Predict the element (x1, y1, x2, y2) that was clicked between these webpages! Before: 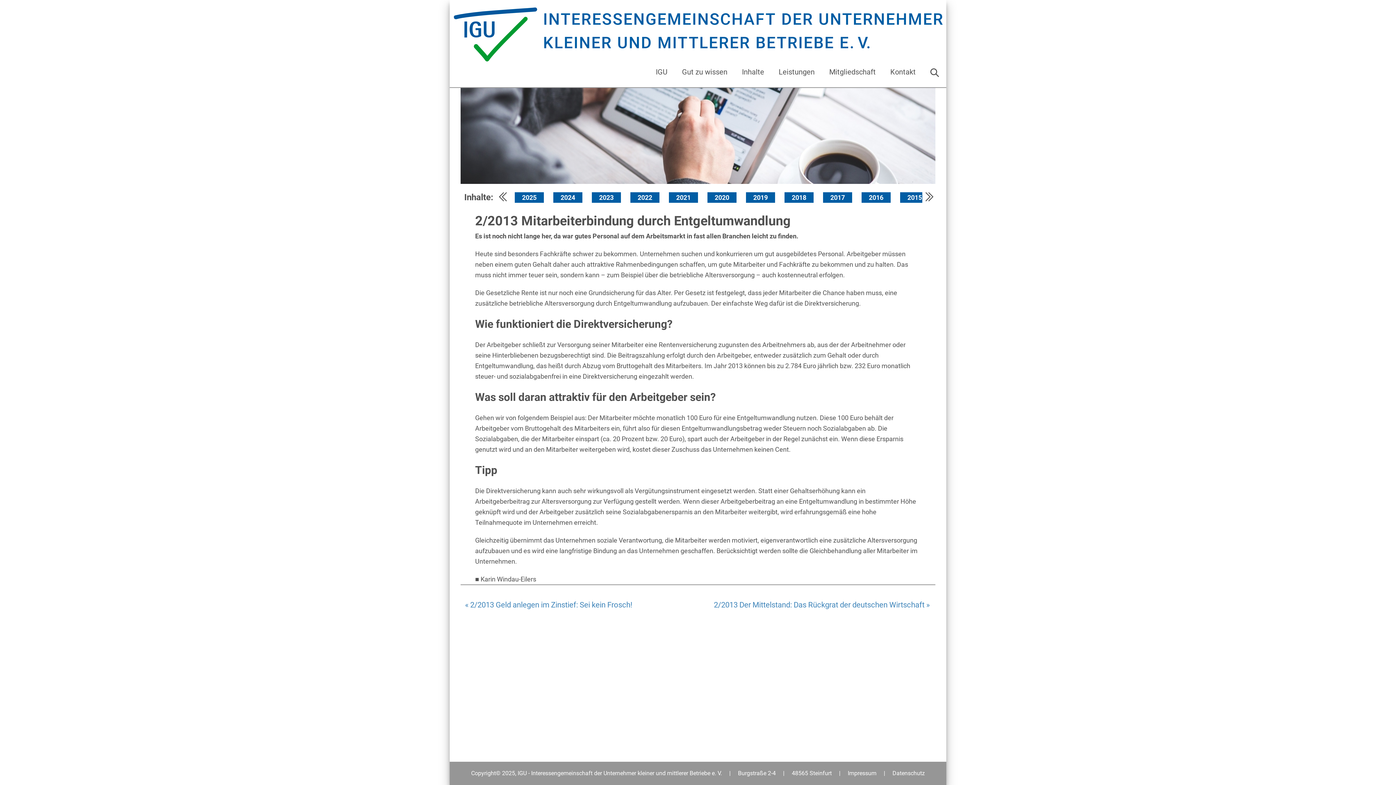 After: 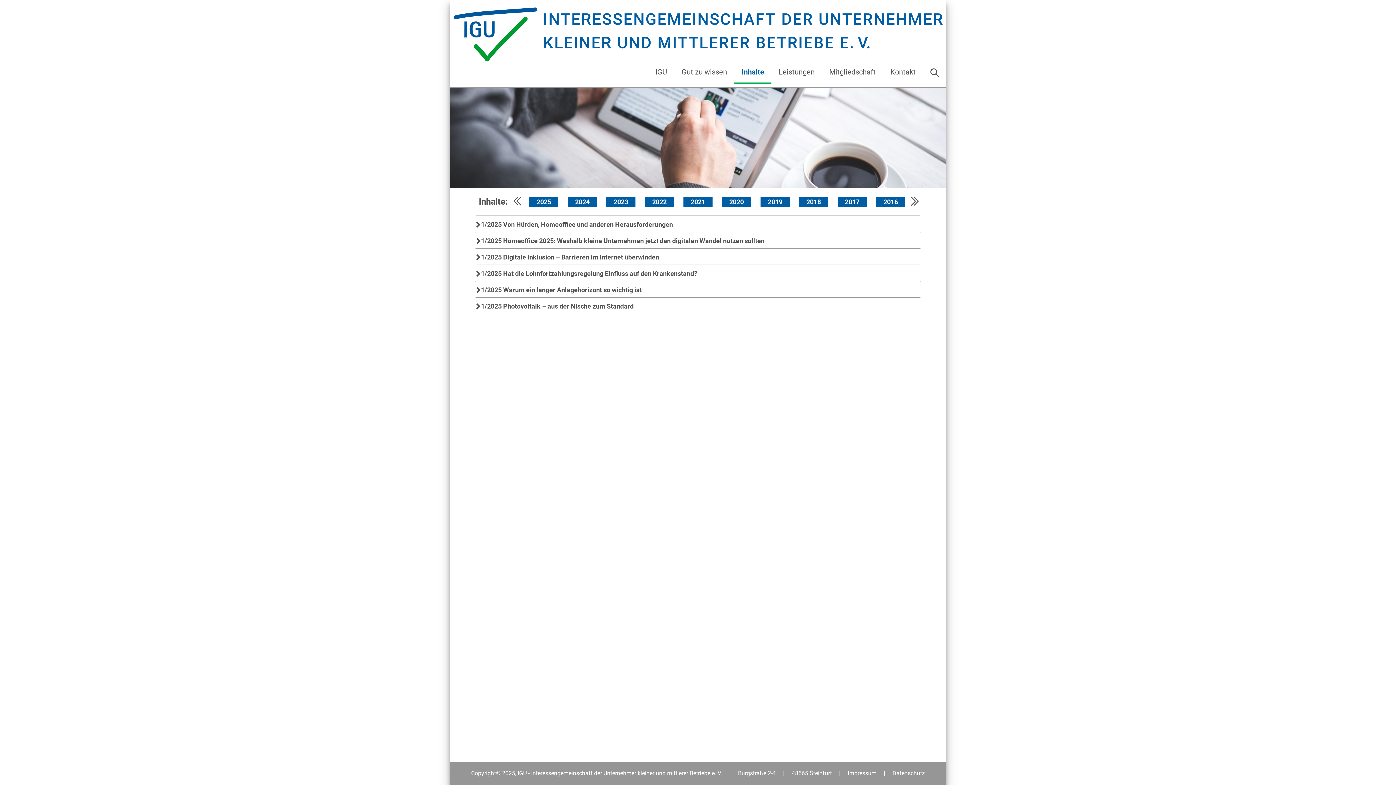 Action: label: Inhalte bbox: (736, 62, 769, 81)